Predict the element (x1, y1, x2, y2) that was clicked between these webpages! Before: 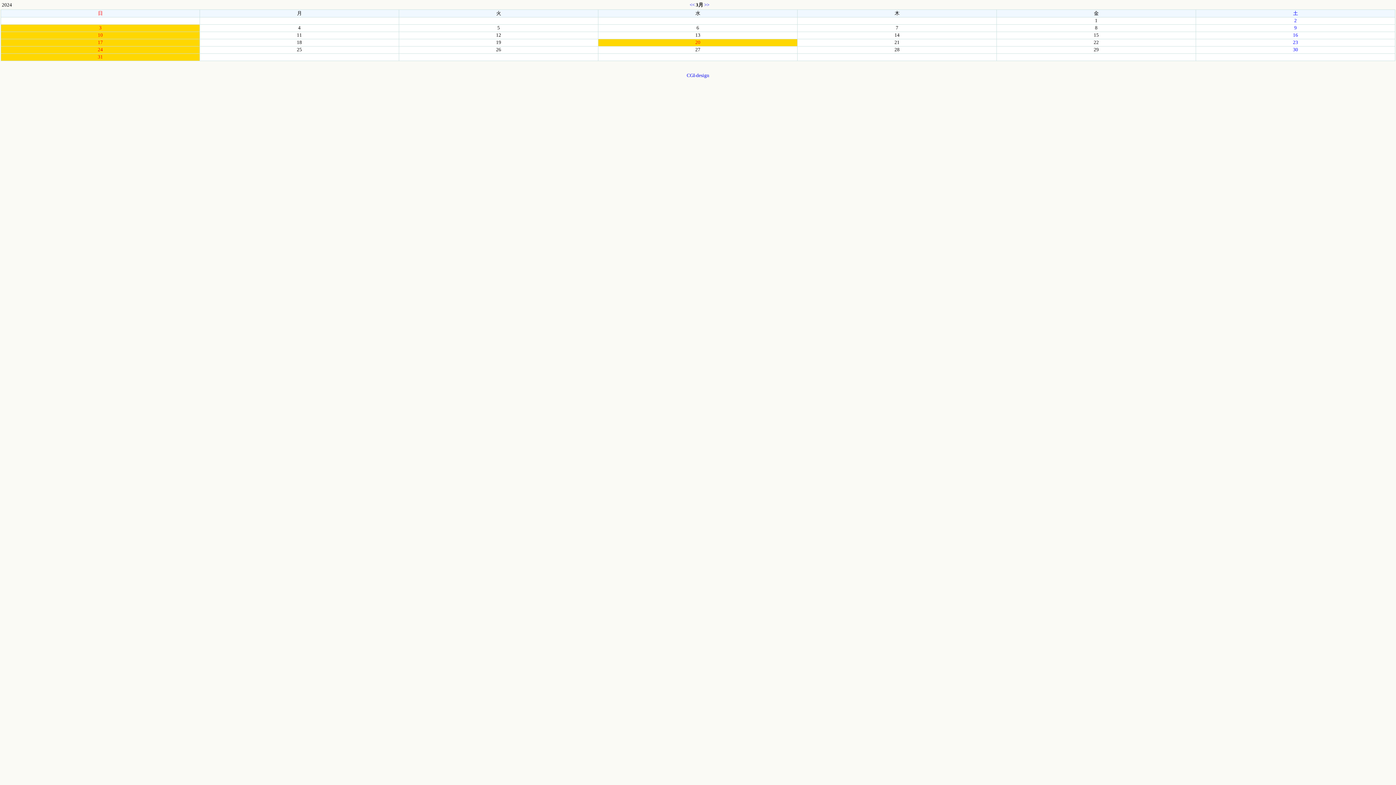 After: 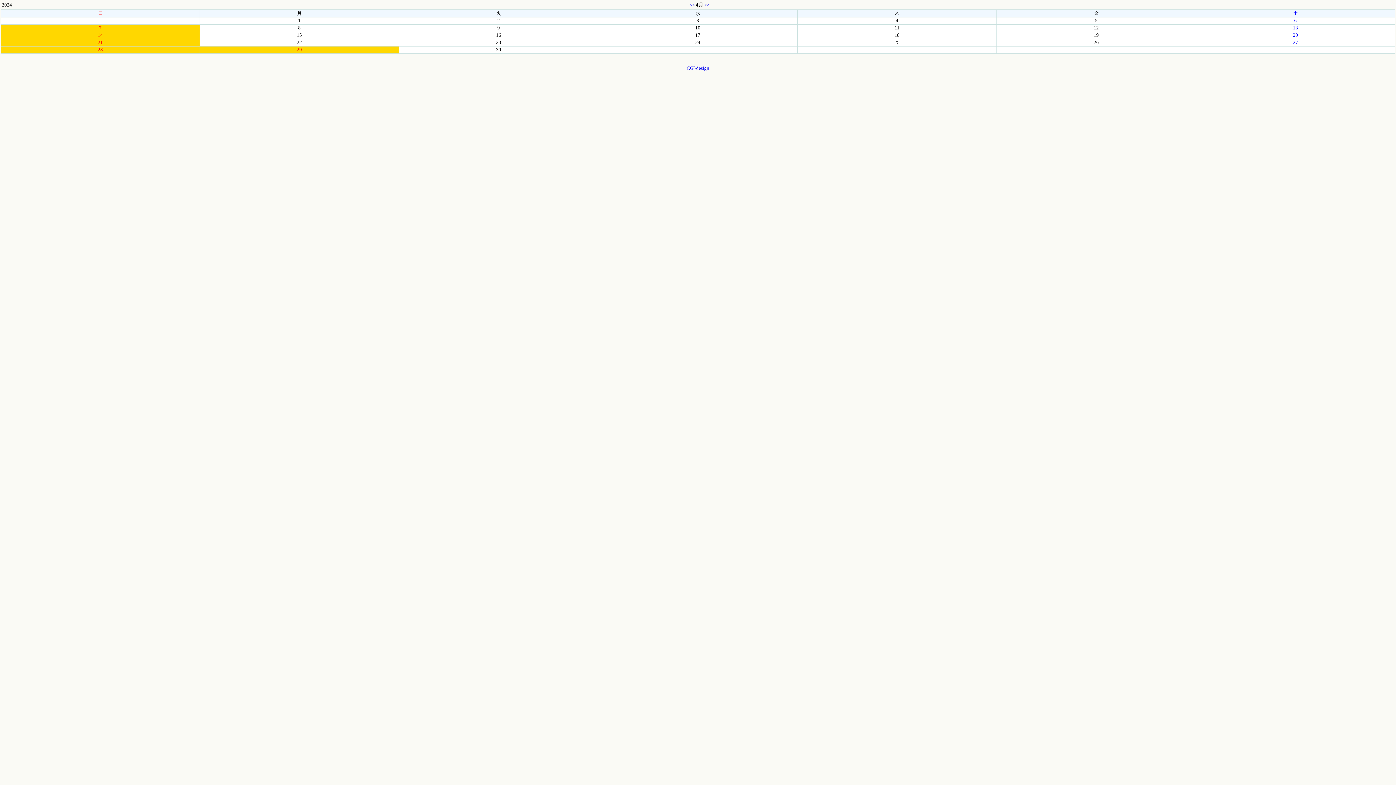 Action: bbox: (704, 2, 709, 7) label: >>